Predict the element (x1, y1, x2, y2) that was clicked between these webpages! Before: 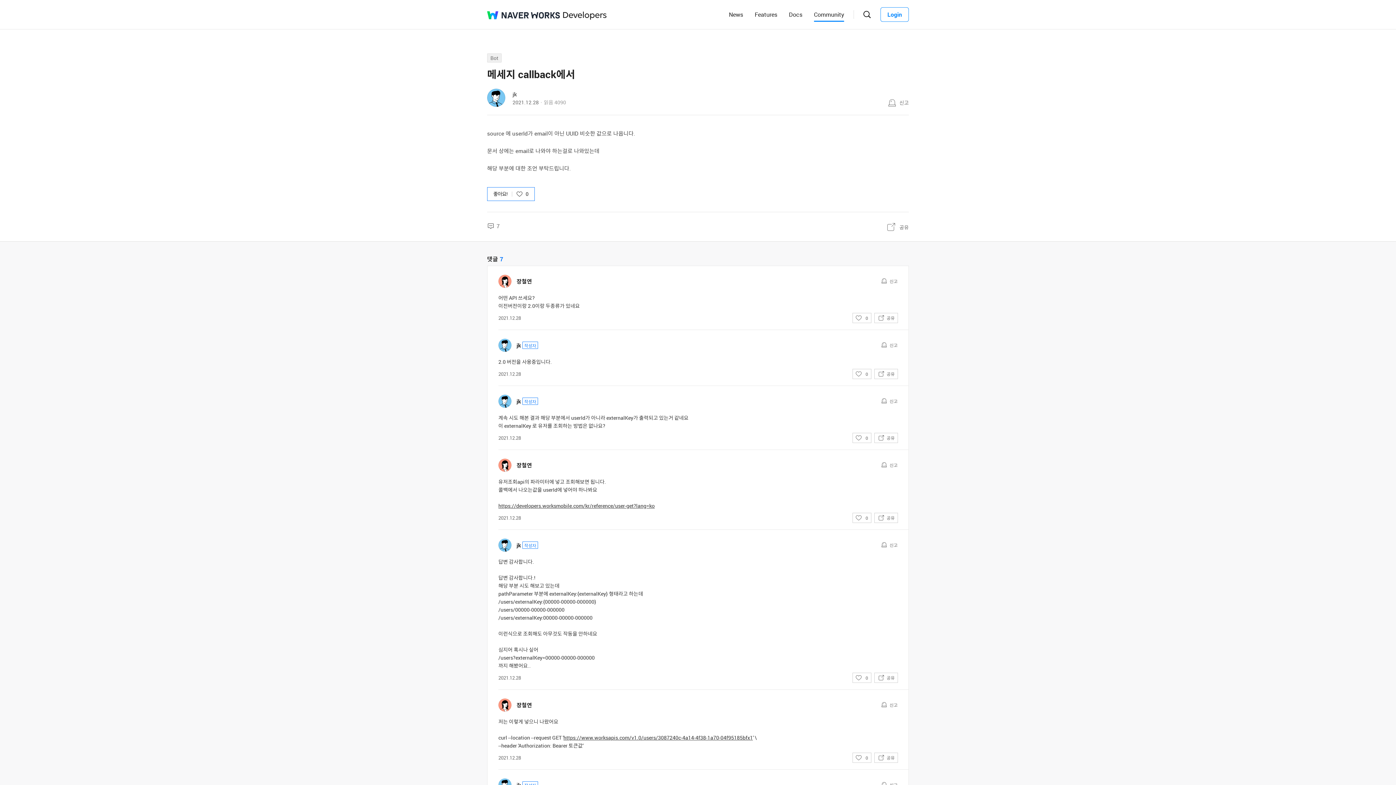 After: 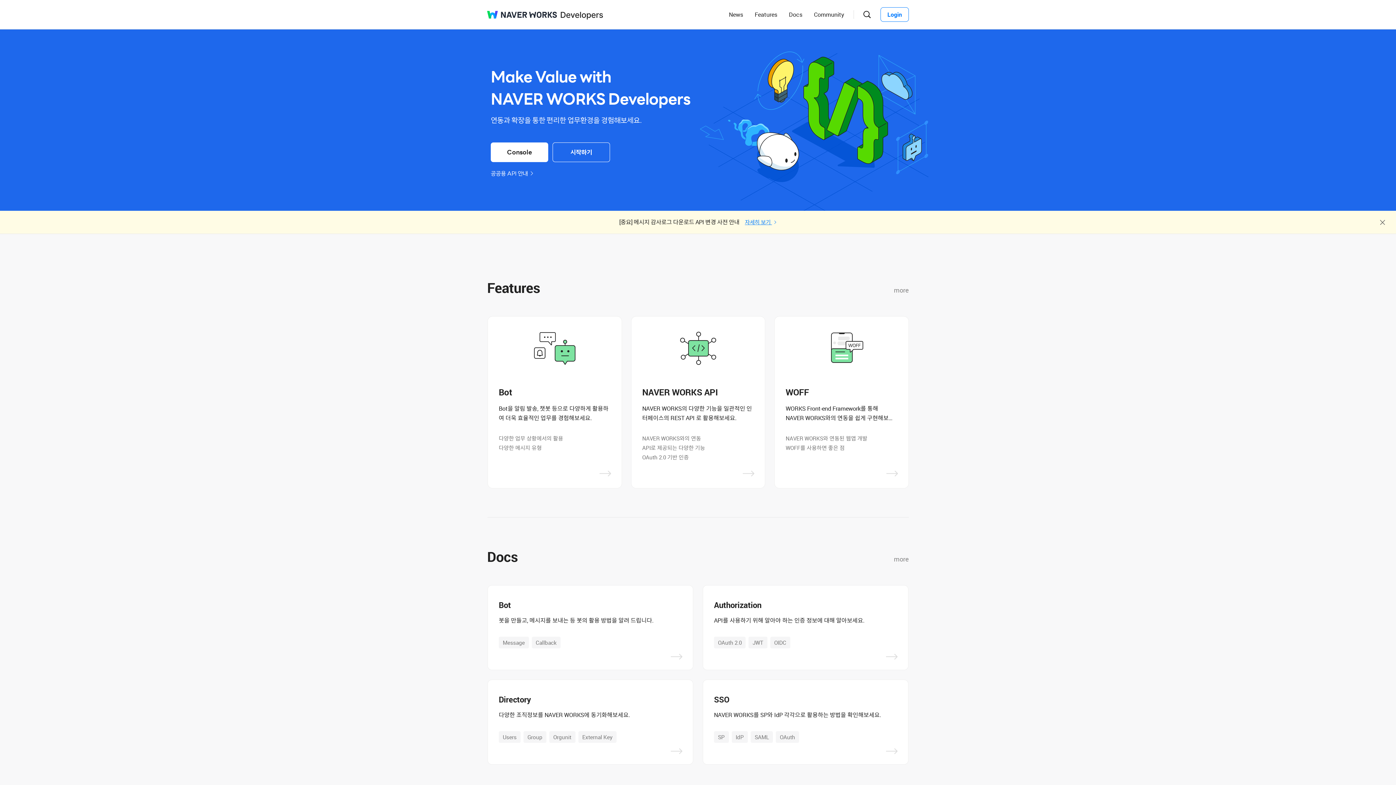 Action: label: Developers bbox: (563, 11, 606, 20)